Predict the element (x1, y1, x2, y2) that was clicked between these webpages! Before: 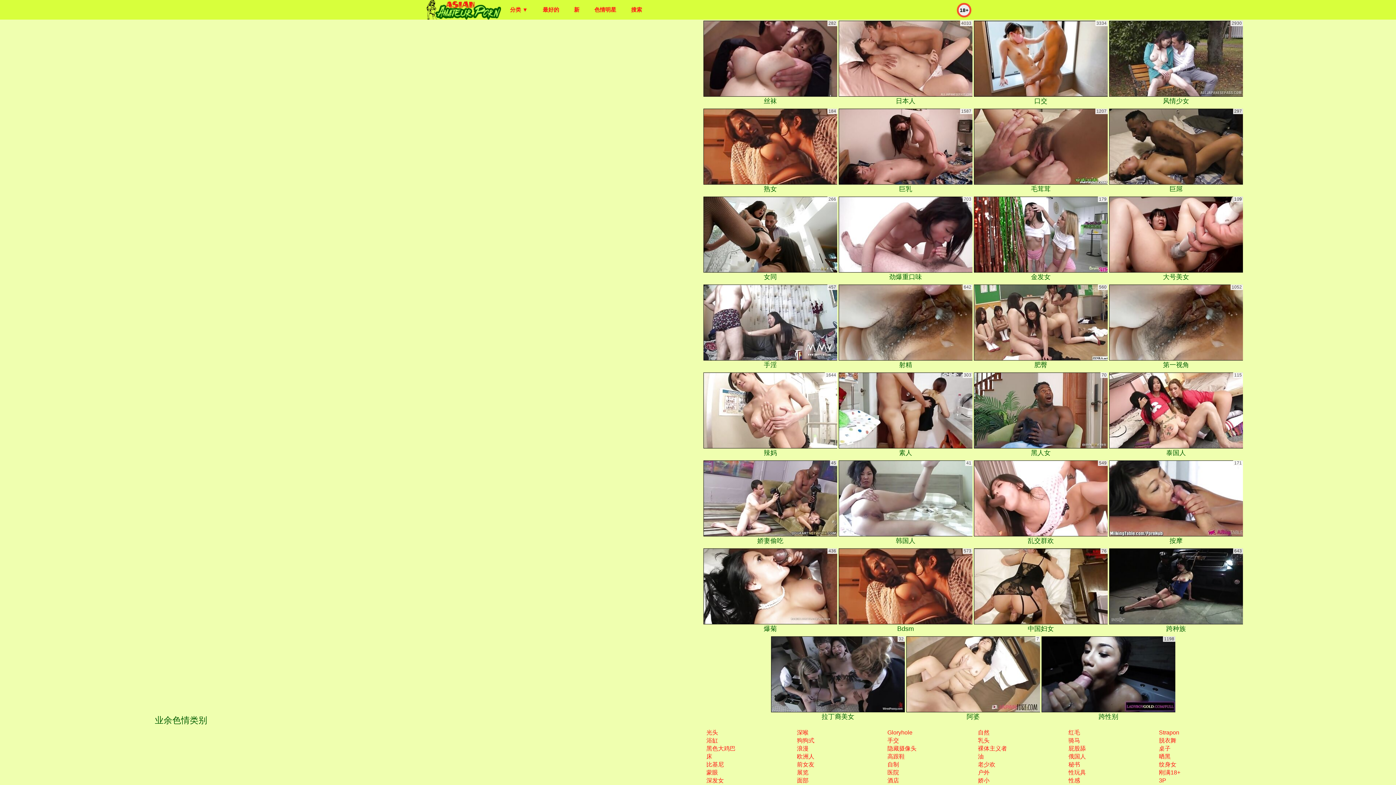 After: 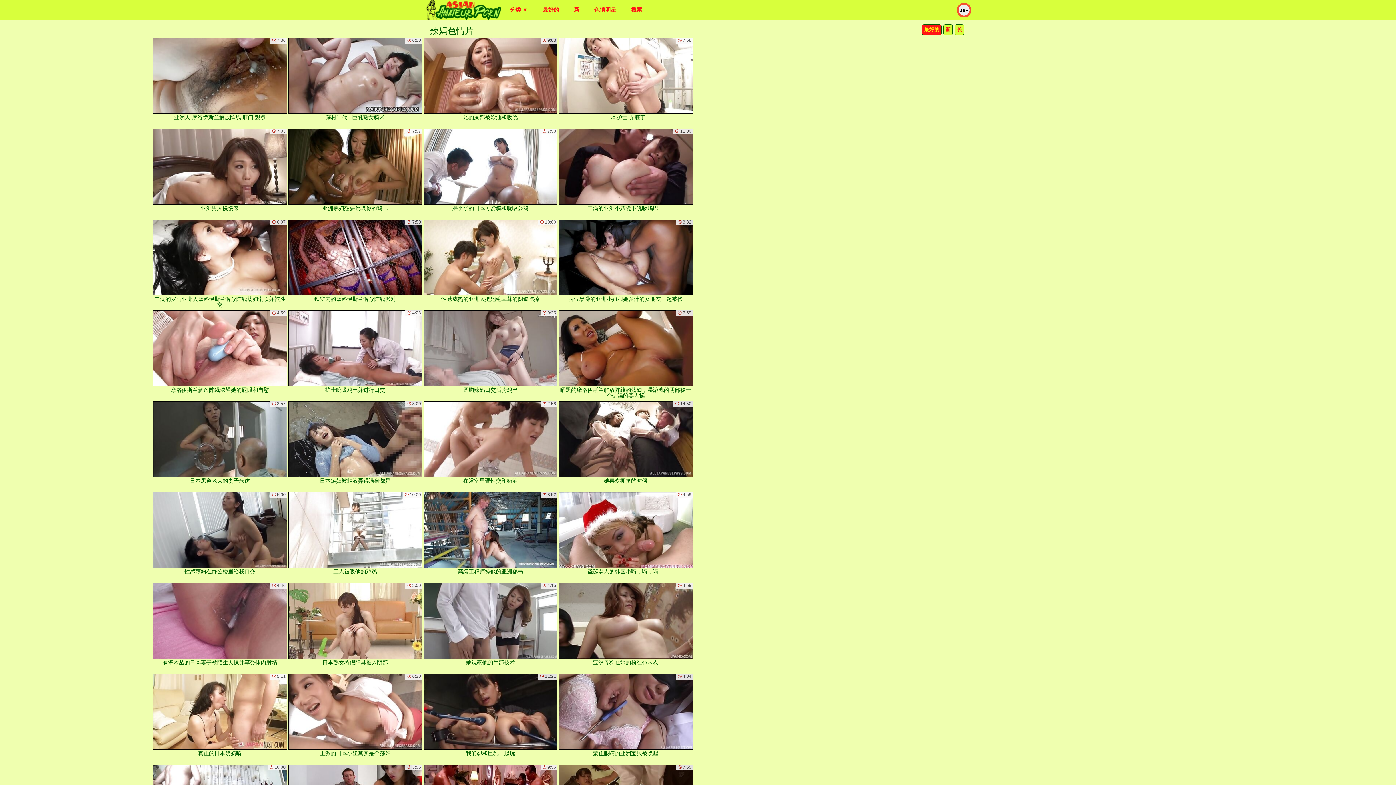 Action: label: 辣妈 bbox: (703, 372, 837, 458)